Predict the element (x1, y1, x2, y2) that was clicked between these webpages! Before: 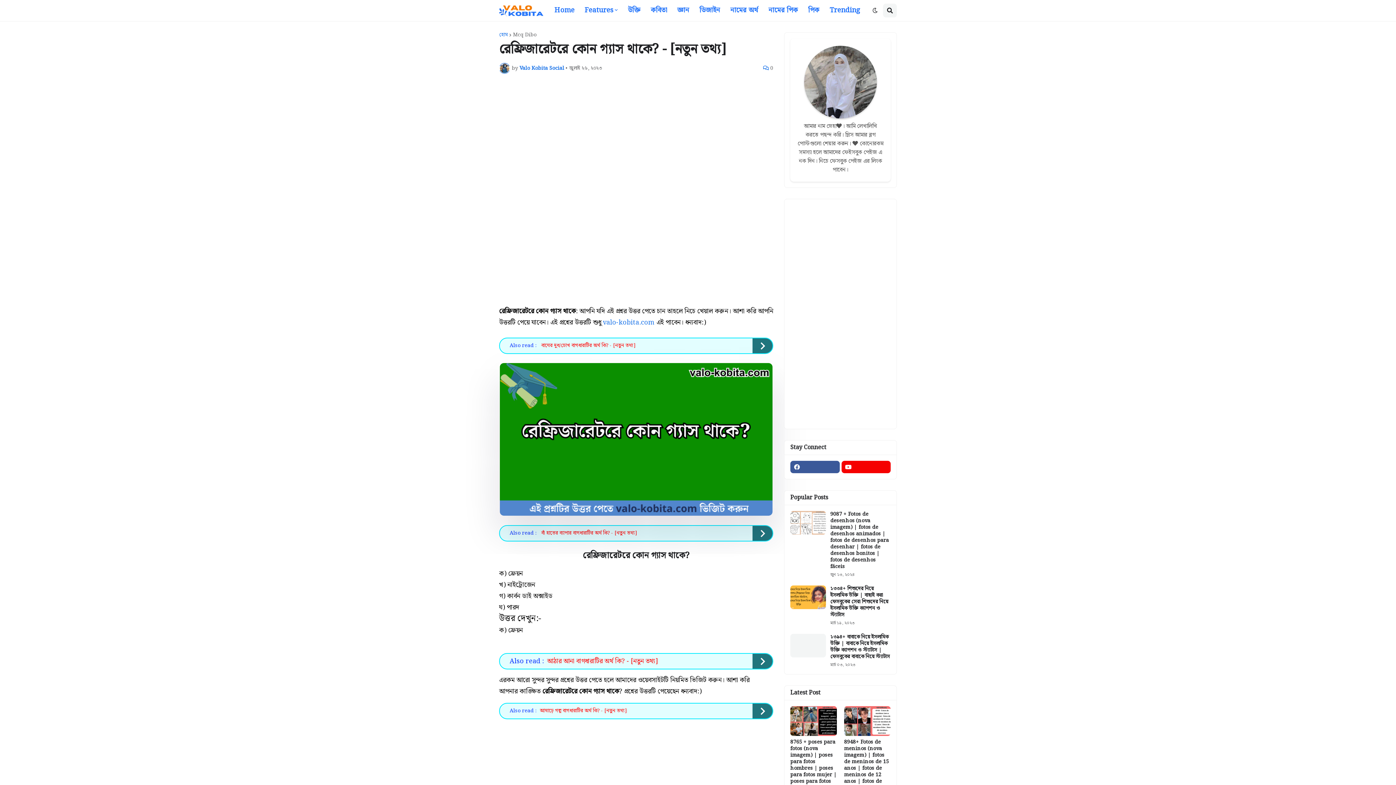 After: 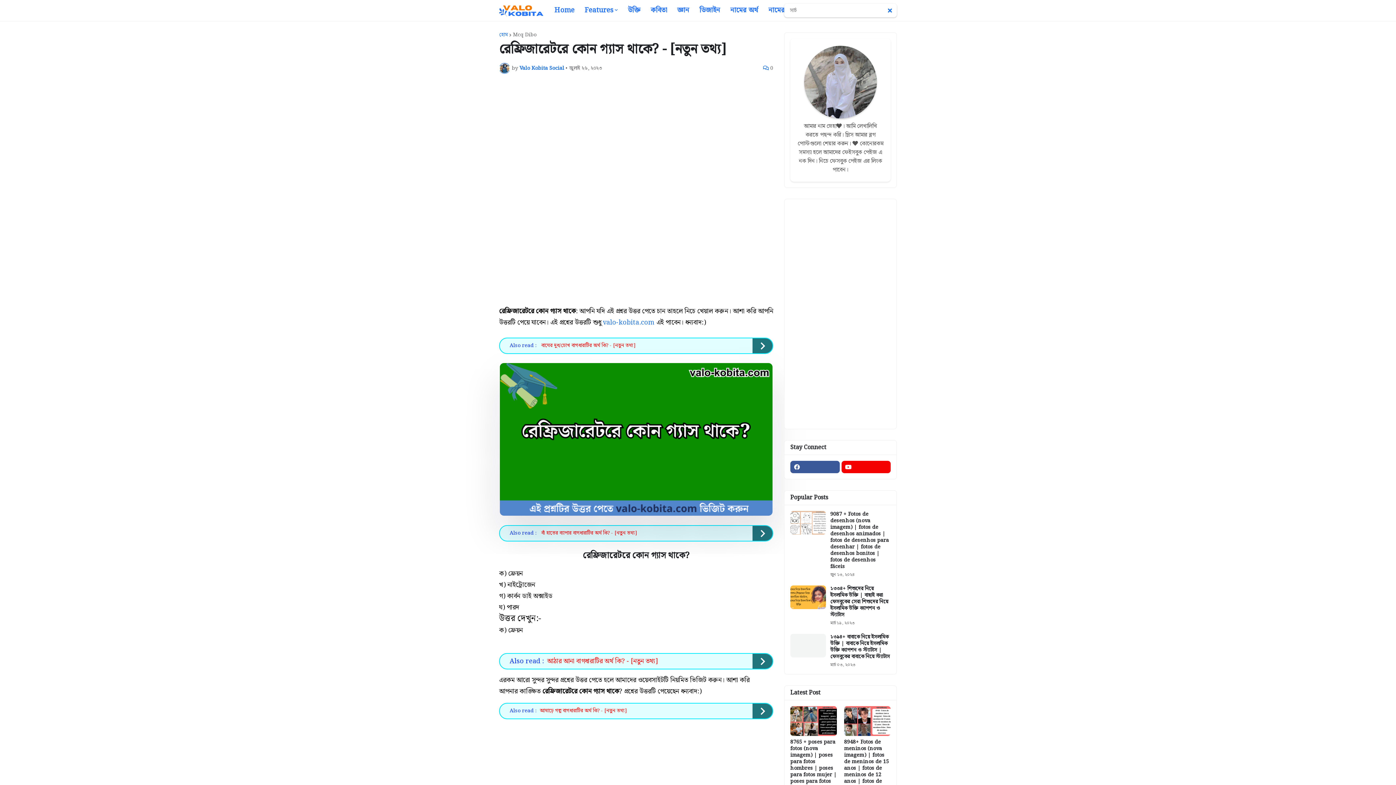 Action: bbox: (883, 3, 897, 17)